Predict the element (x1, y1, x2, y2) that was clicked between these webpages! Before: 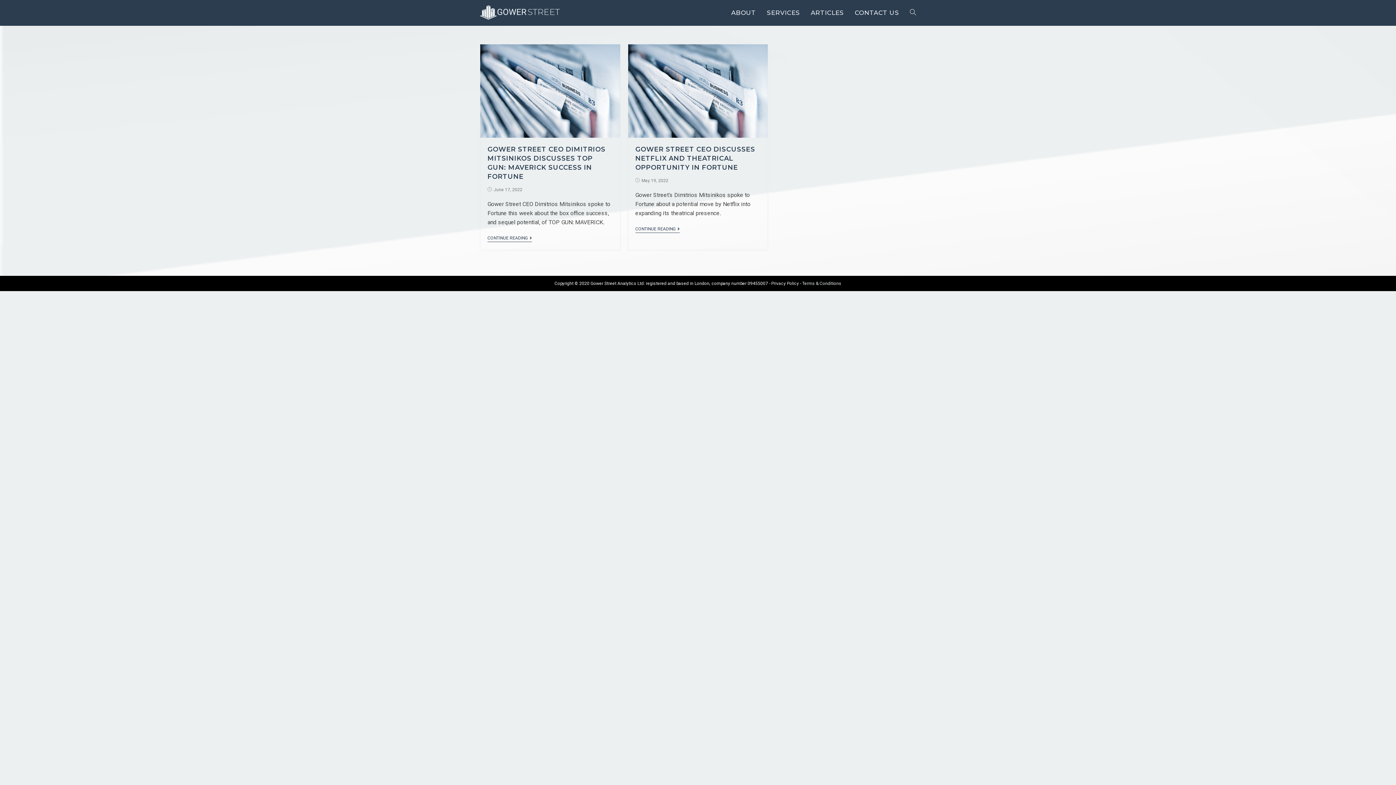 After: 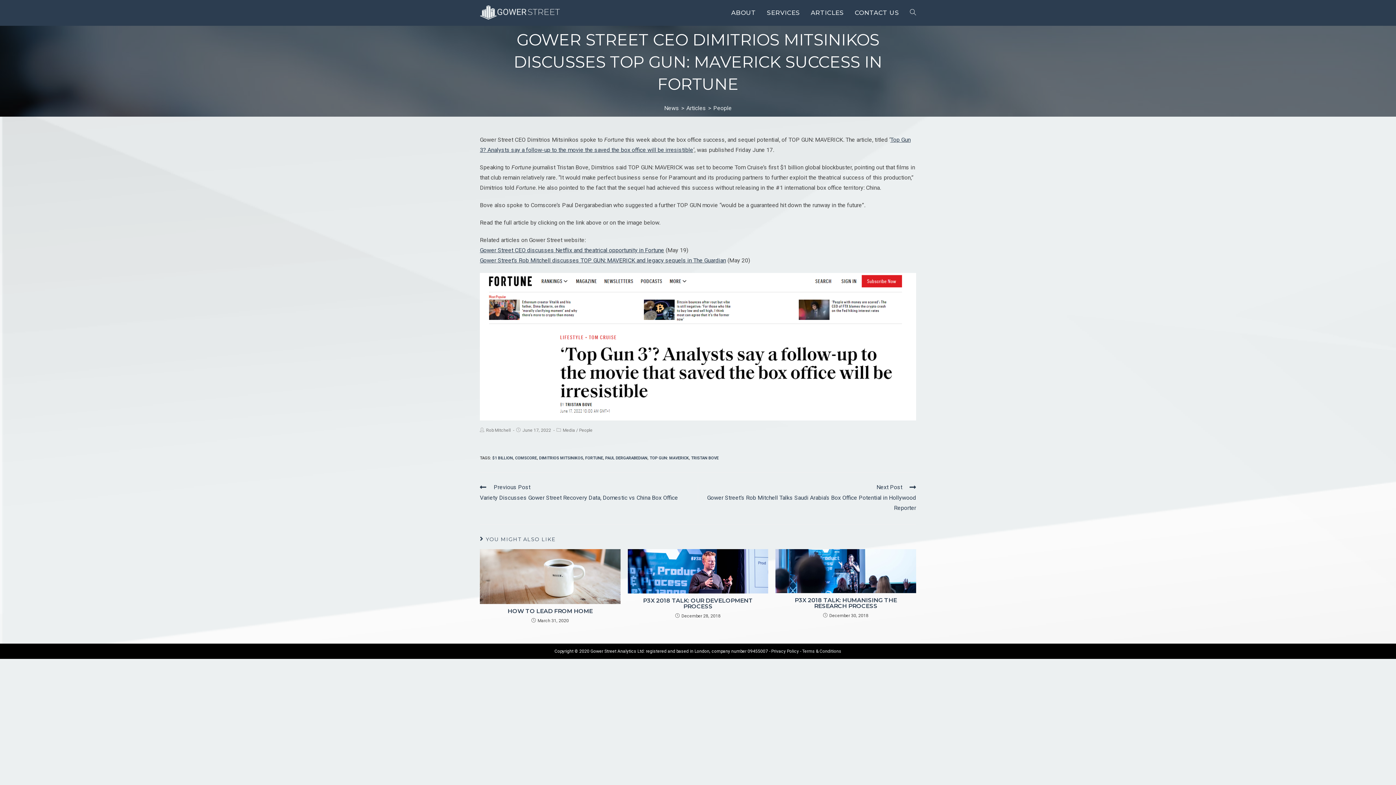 Action: bbox: (480, 44, 620, 137)